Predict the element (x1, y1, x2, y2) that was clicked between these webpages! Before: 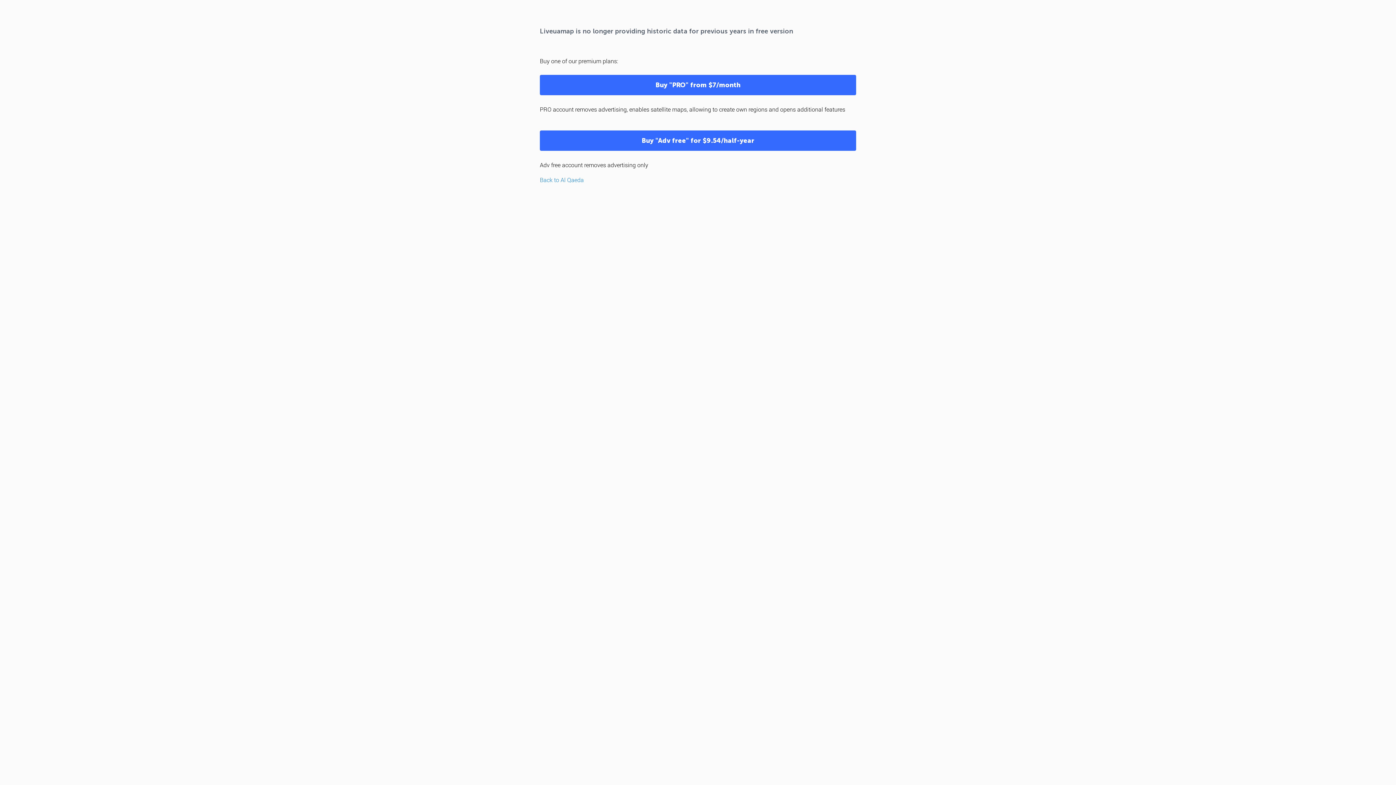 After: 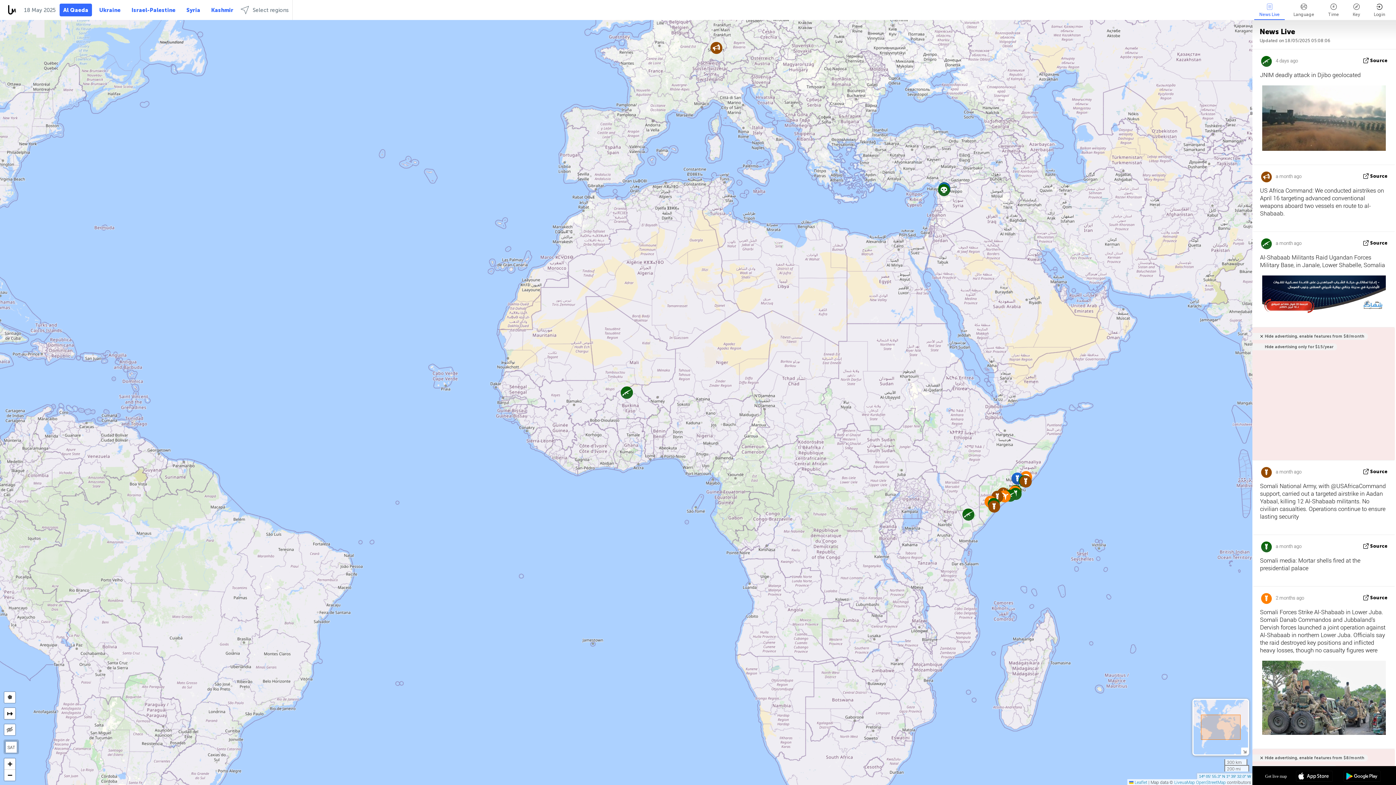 Action: bbox: (540, 176, 584, 183) label: Back to Al Qaeda